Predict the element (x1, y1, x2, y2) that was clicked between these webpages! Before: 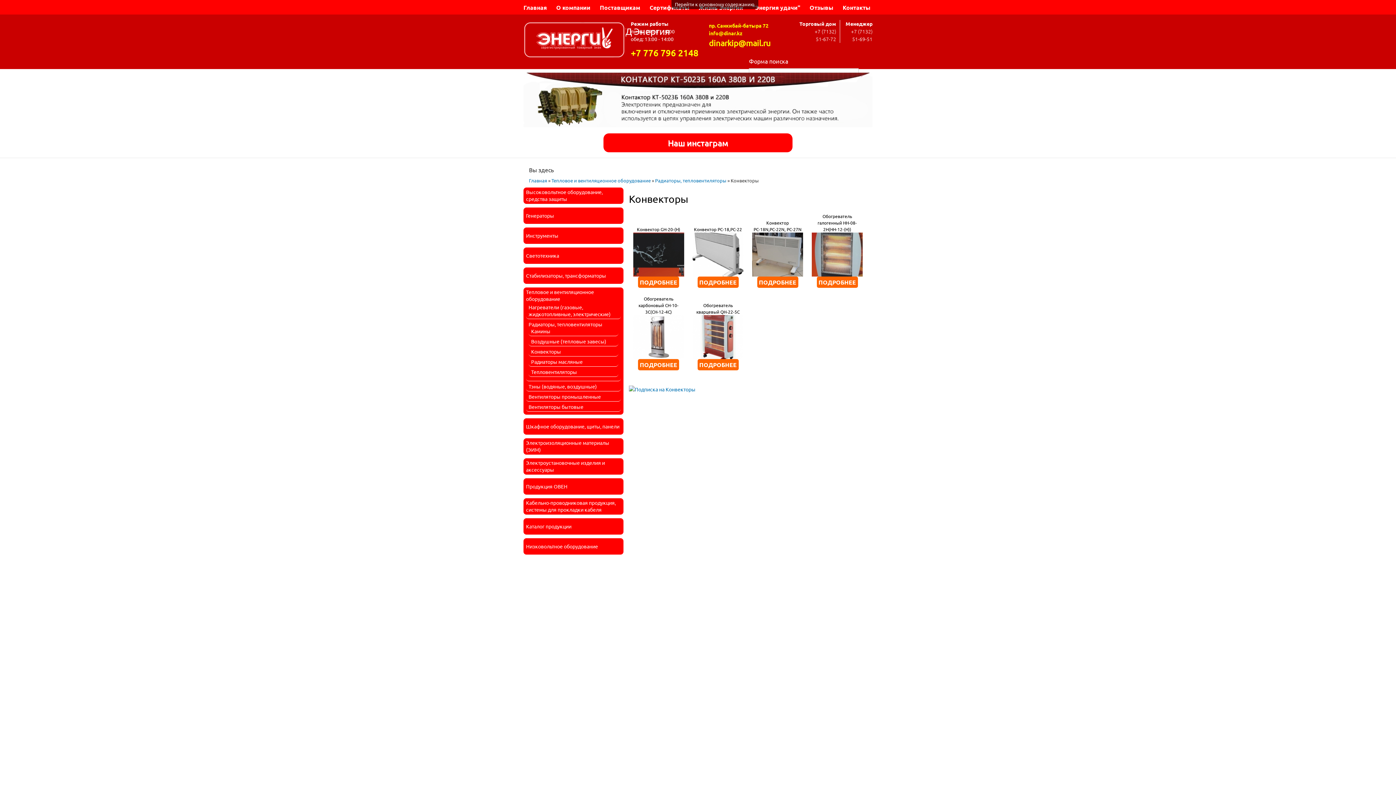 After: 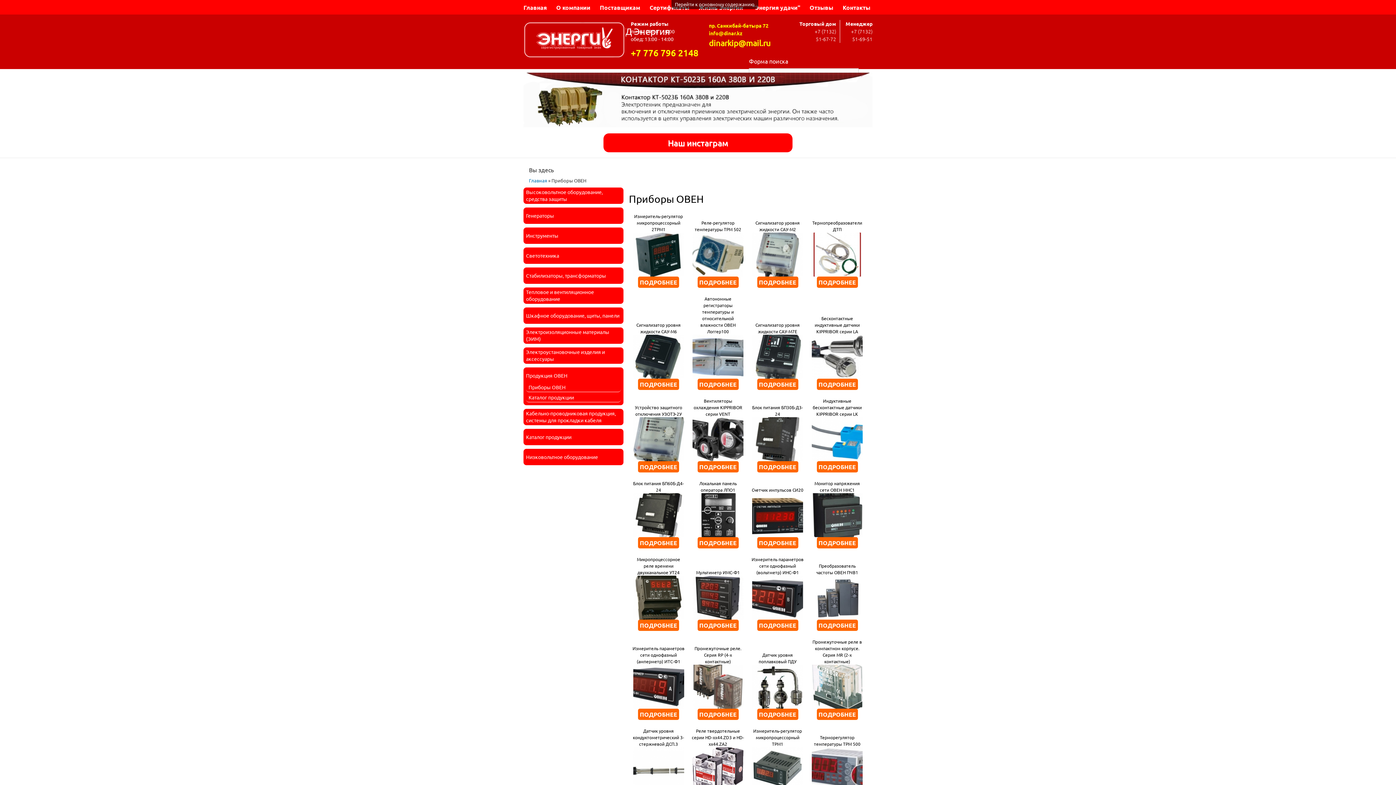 Action: label: Продукция ОВЕН bbox: (526, 478, 567, 495)